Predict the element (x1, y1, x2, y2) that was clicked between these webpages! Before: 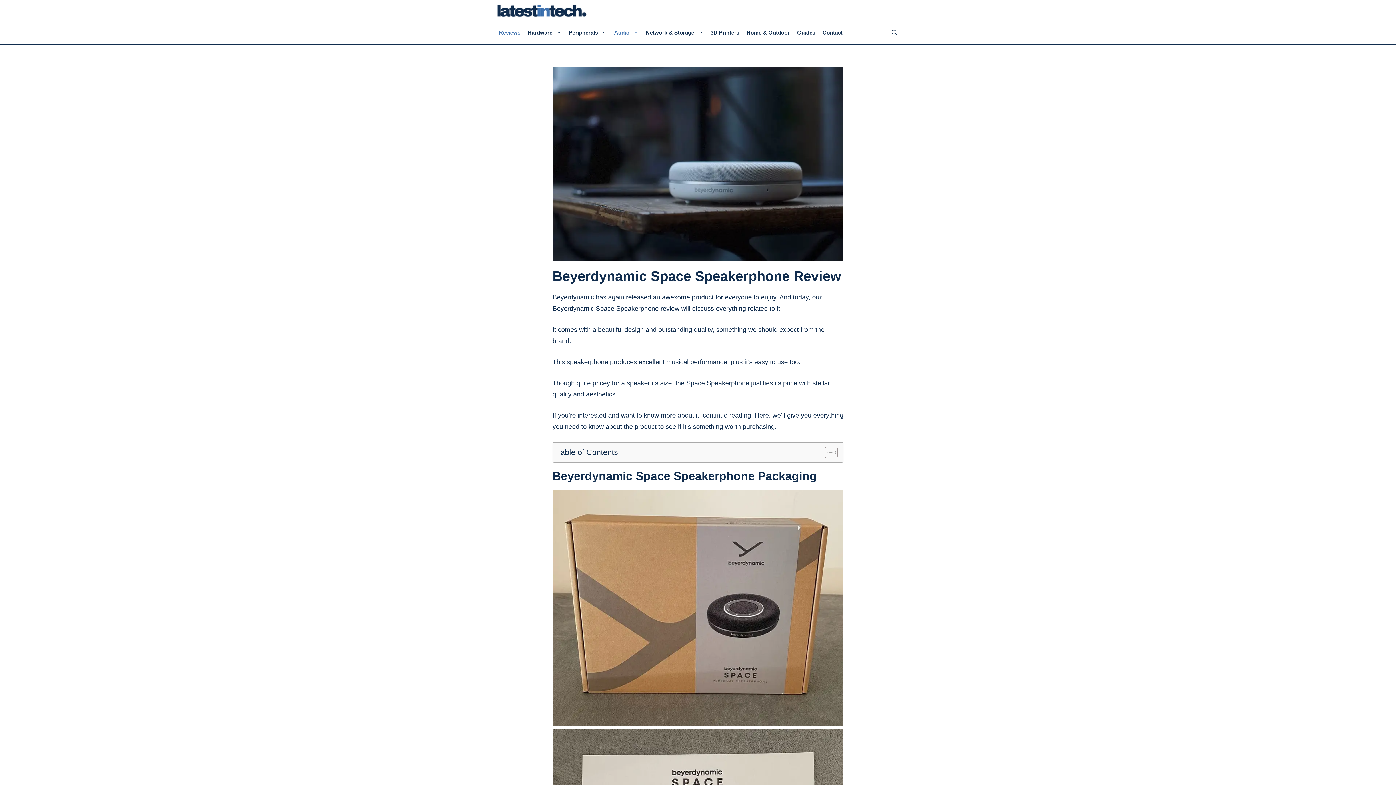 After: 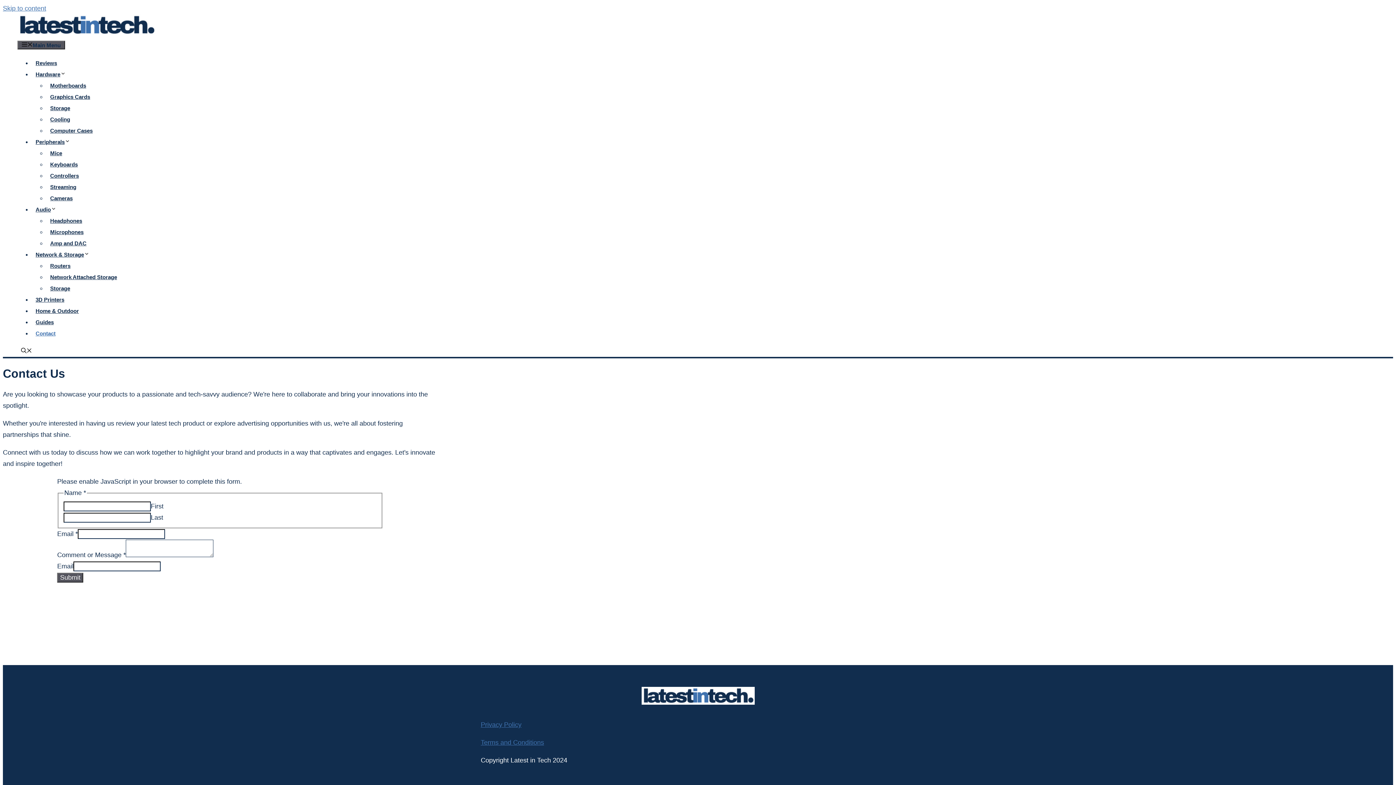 Action: bbox: (819, 21, 846, 43) label: Contact